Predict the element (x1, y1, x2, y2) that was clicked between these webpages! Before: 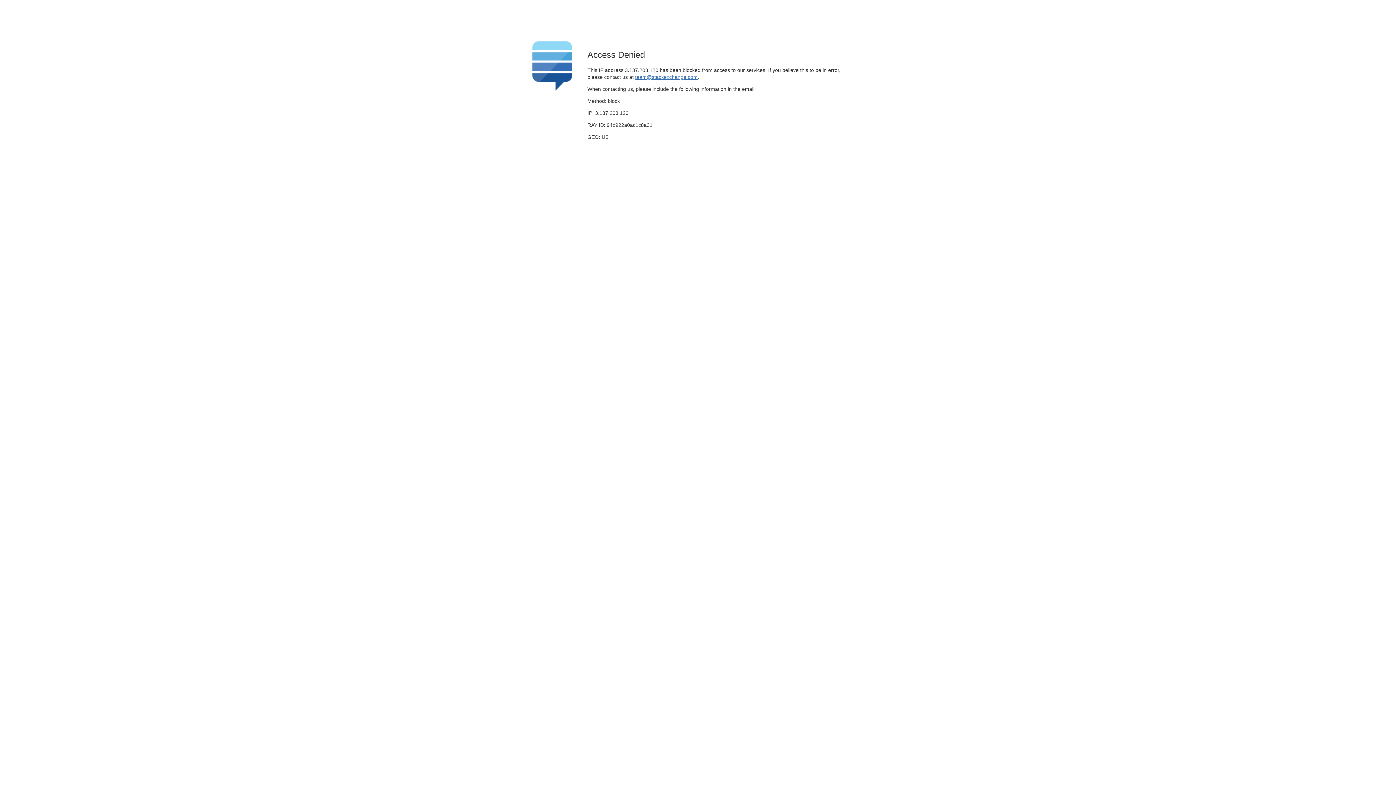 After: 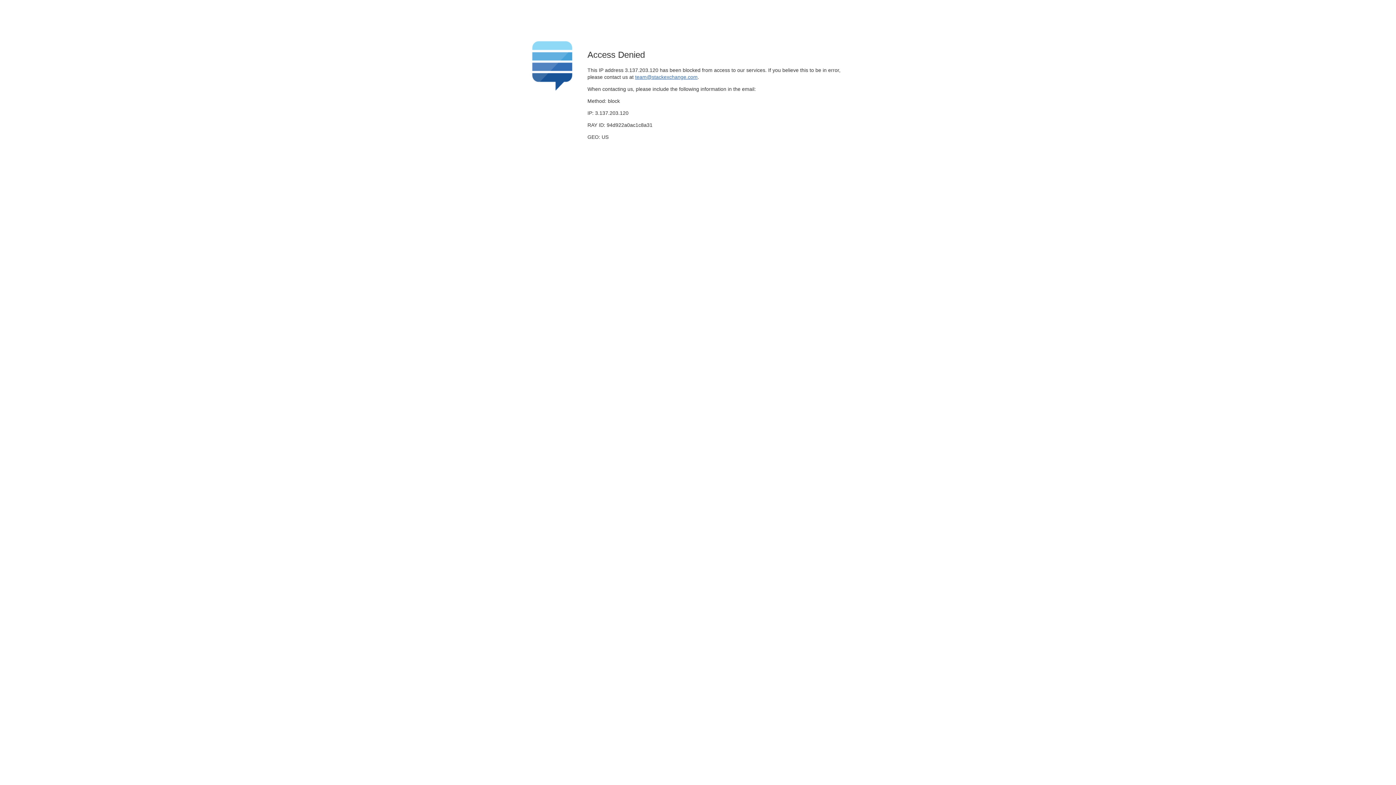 Action: label: team@stackexchange.com bbox: (635, 74, 697, 79)